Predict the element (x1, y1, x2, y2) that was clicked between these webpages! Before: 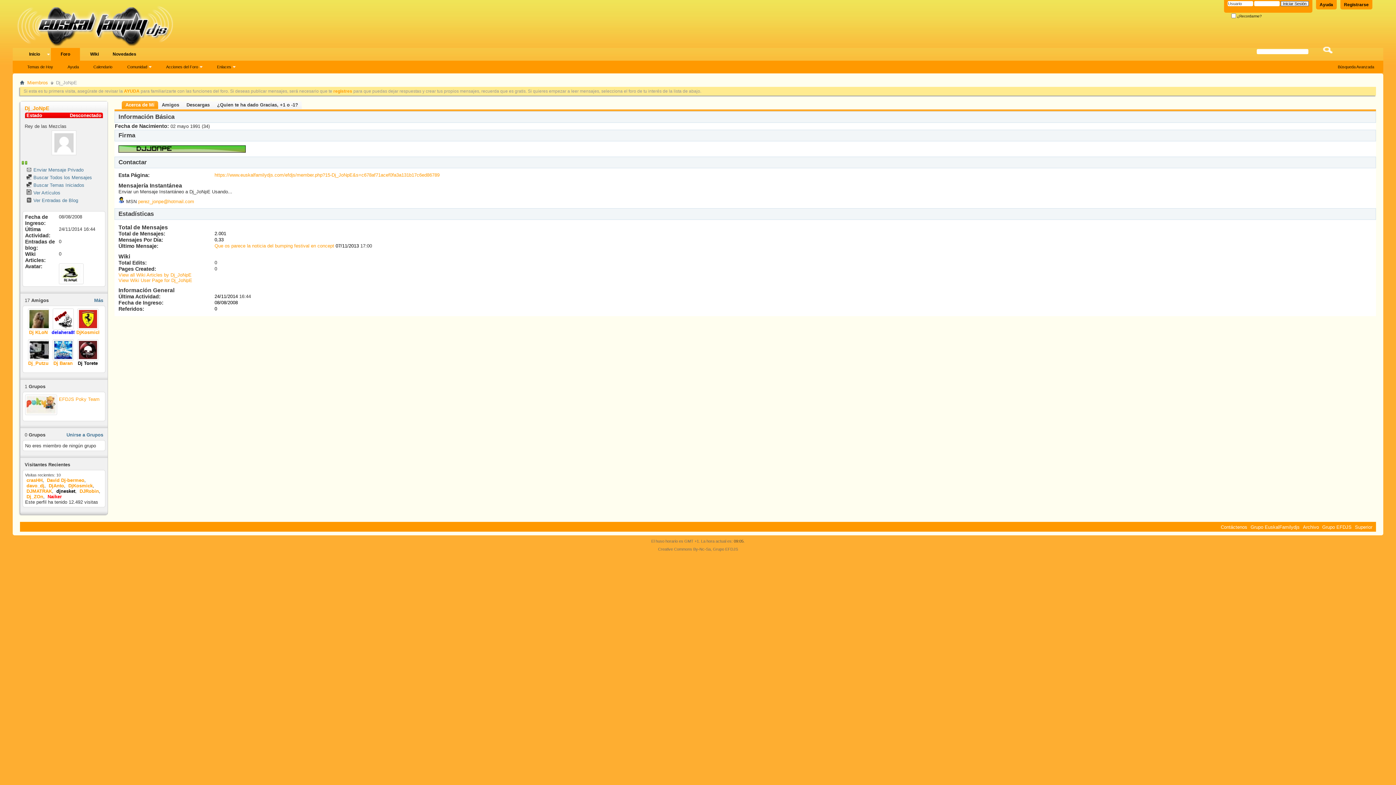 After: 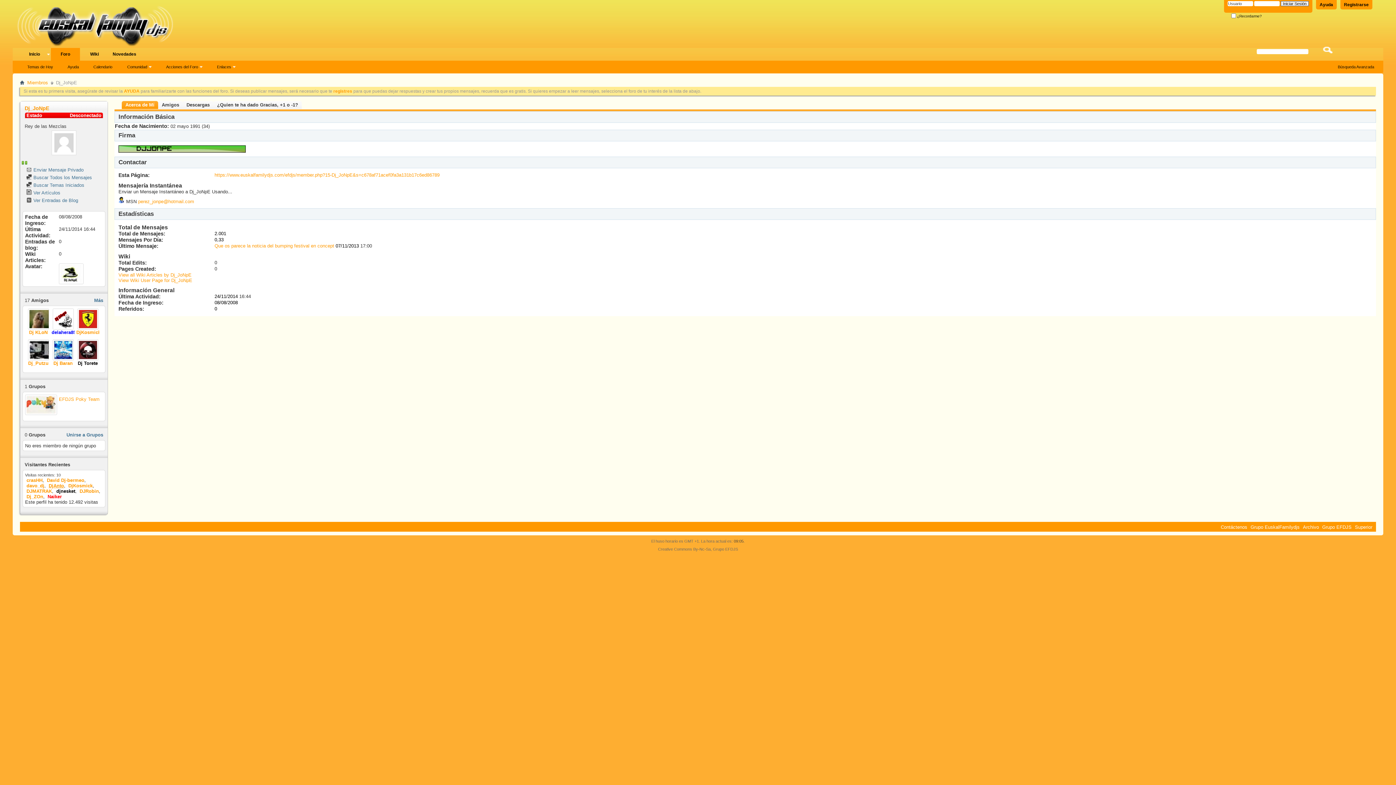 Action: bbox: (48, 483, 64, 488) label: DjAnto